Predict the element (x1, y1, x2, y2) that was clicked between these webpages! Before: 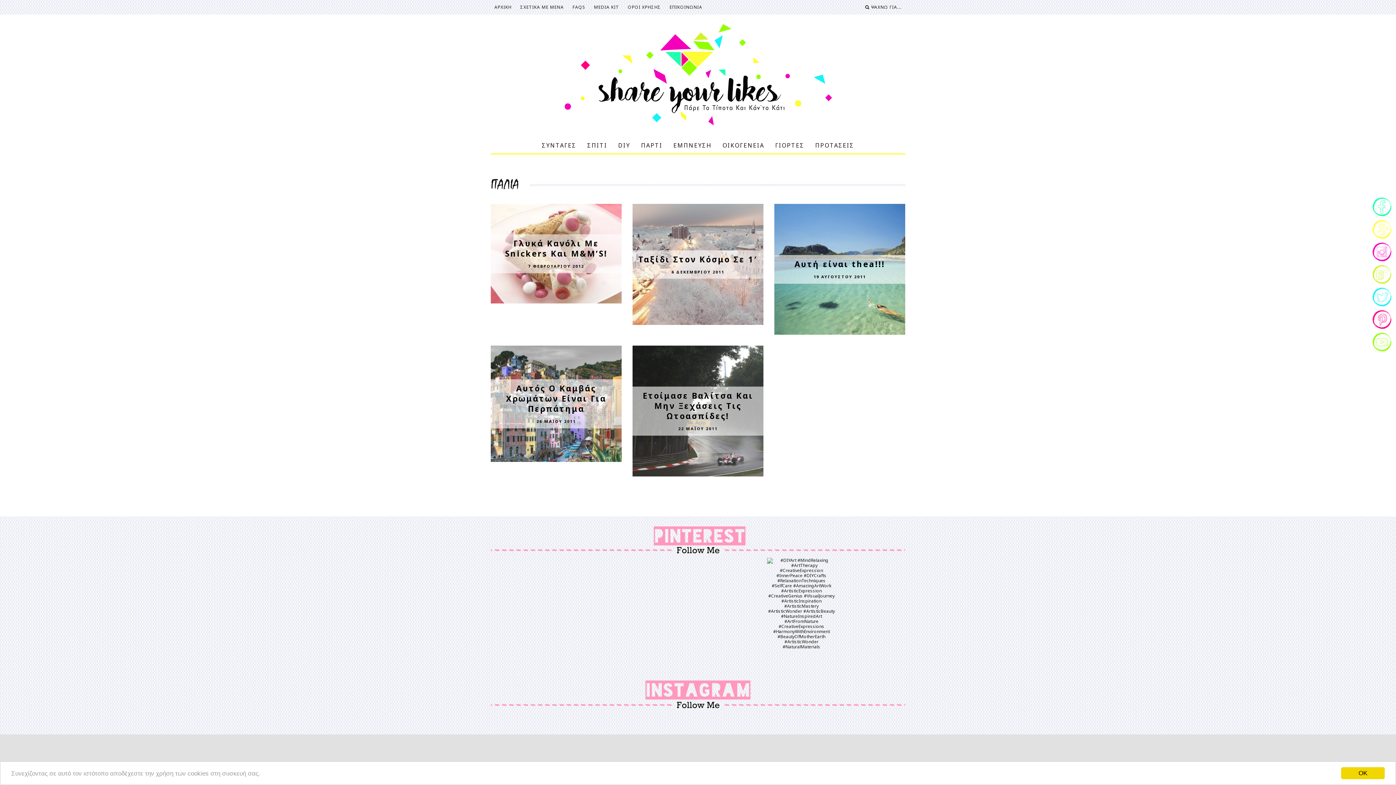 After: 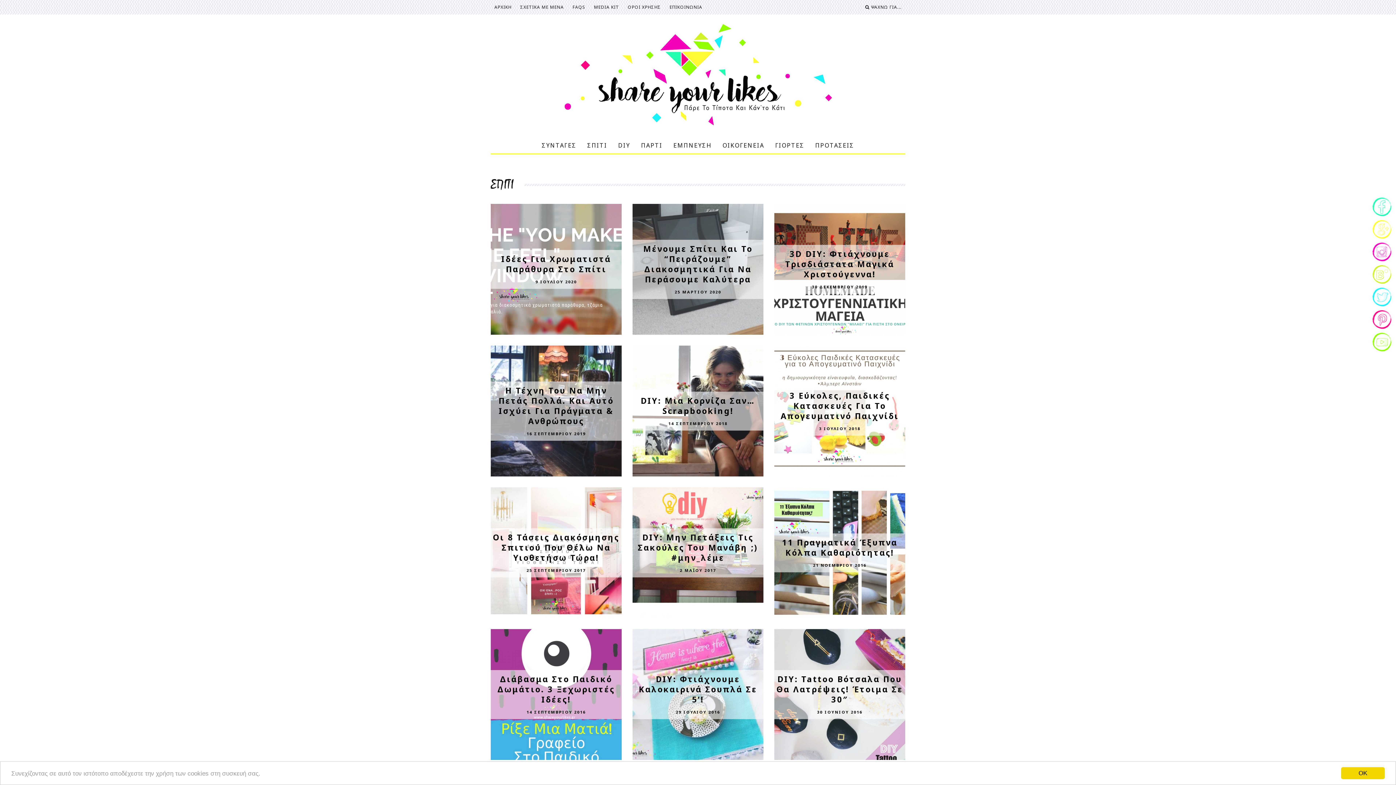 Action: bbox: (583, 137, 611, 153) label: ΣΠΙΤΙ